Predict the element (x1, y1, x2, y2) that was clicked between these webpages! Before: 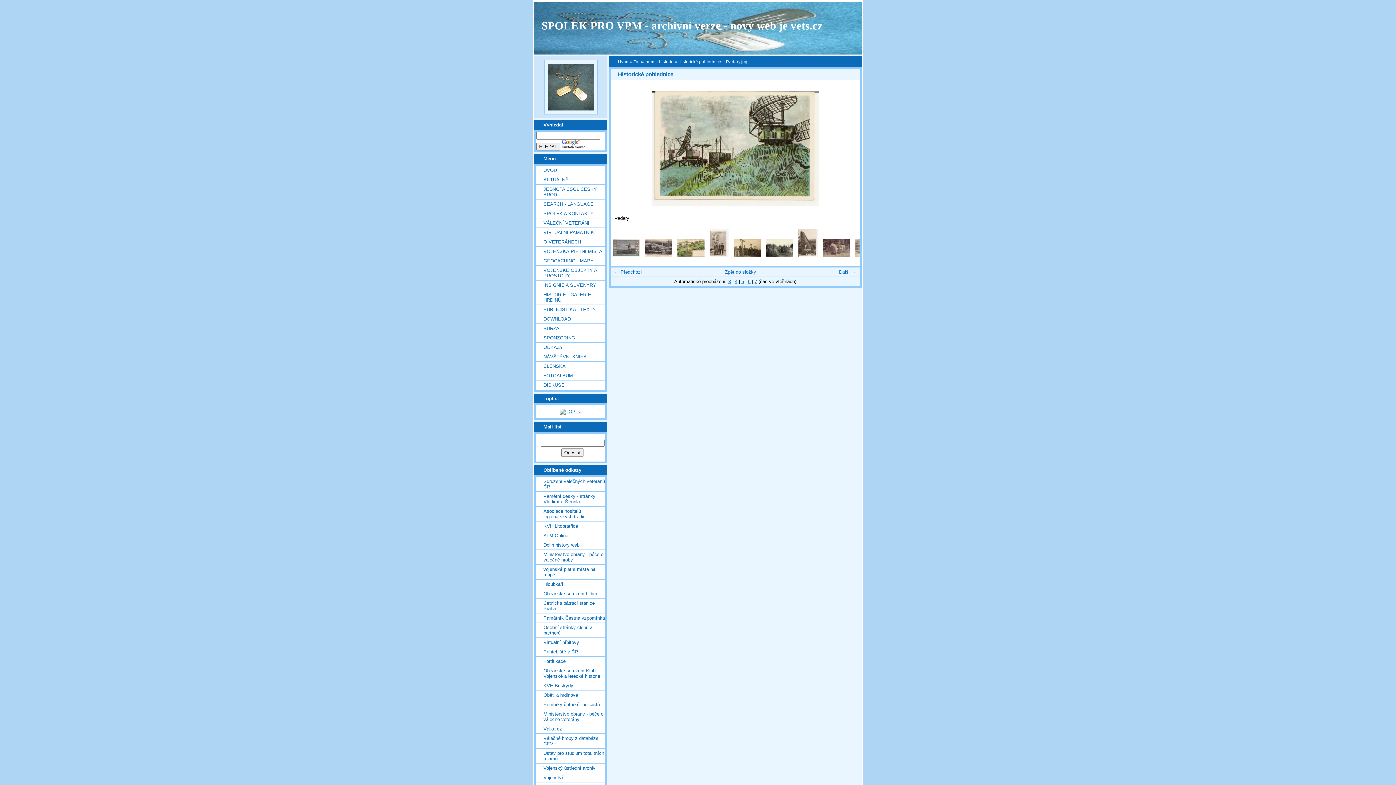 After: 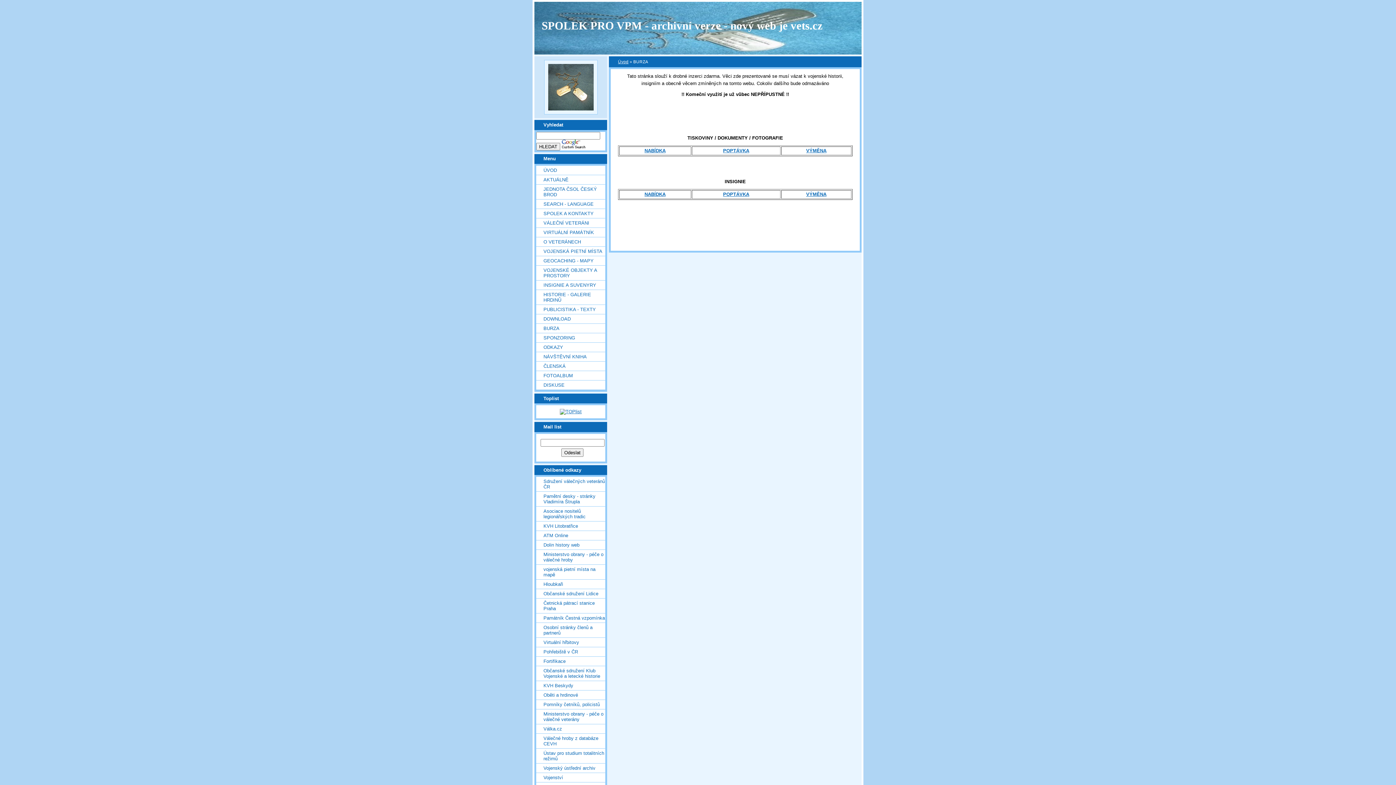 Action: label: BURZA bbox: (536, 323, 605, 333)